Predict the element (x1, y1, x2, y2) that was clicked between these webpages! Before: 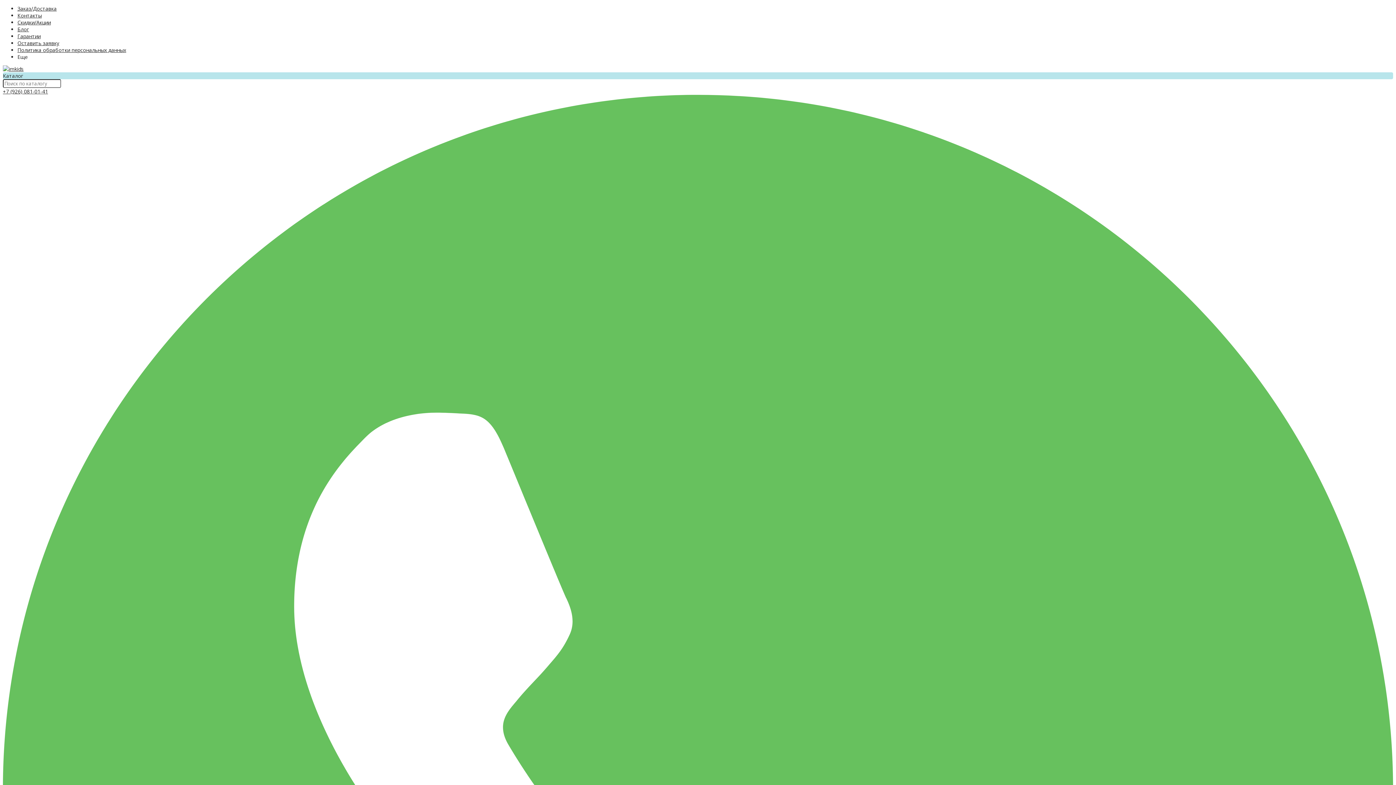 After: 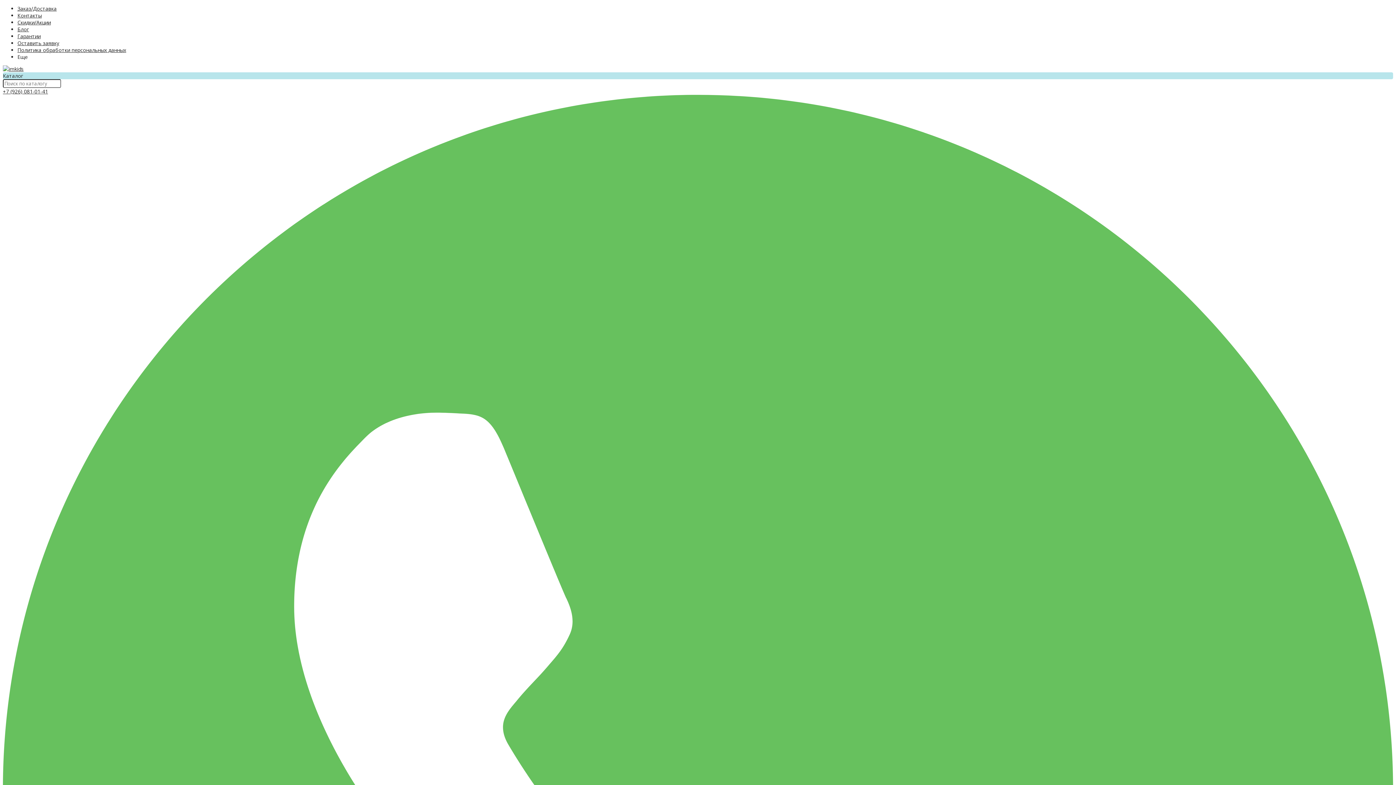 Action: bbox: (2, 65, 23, 72)